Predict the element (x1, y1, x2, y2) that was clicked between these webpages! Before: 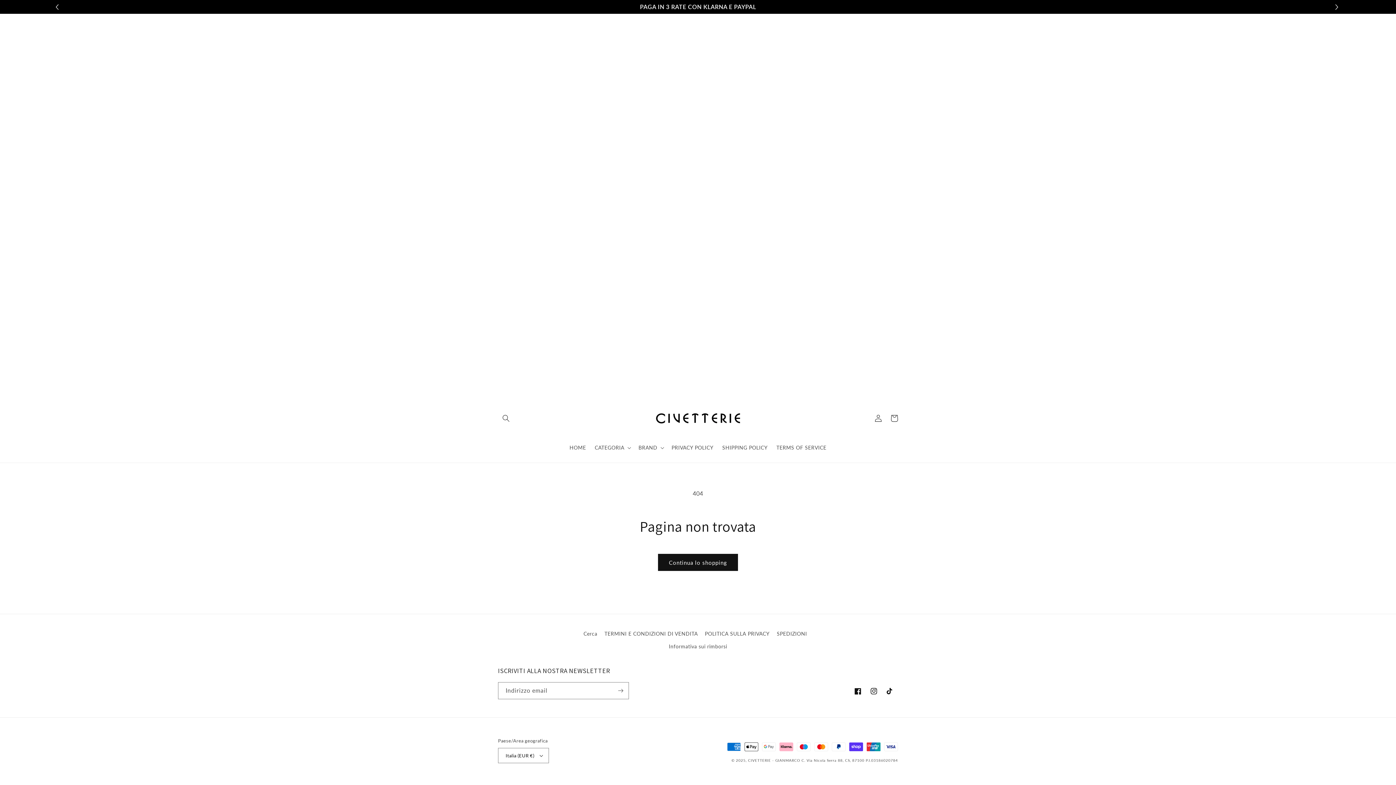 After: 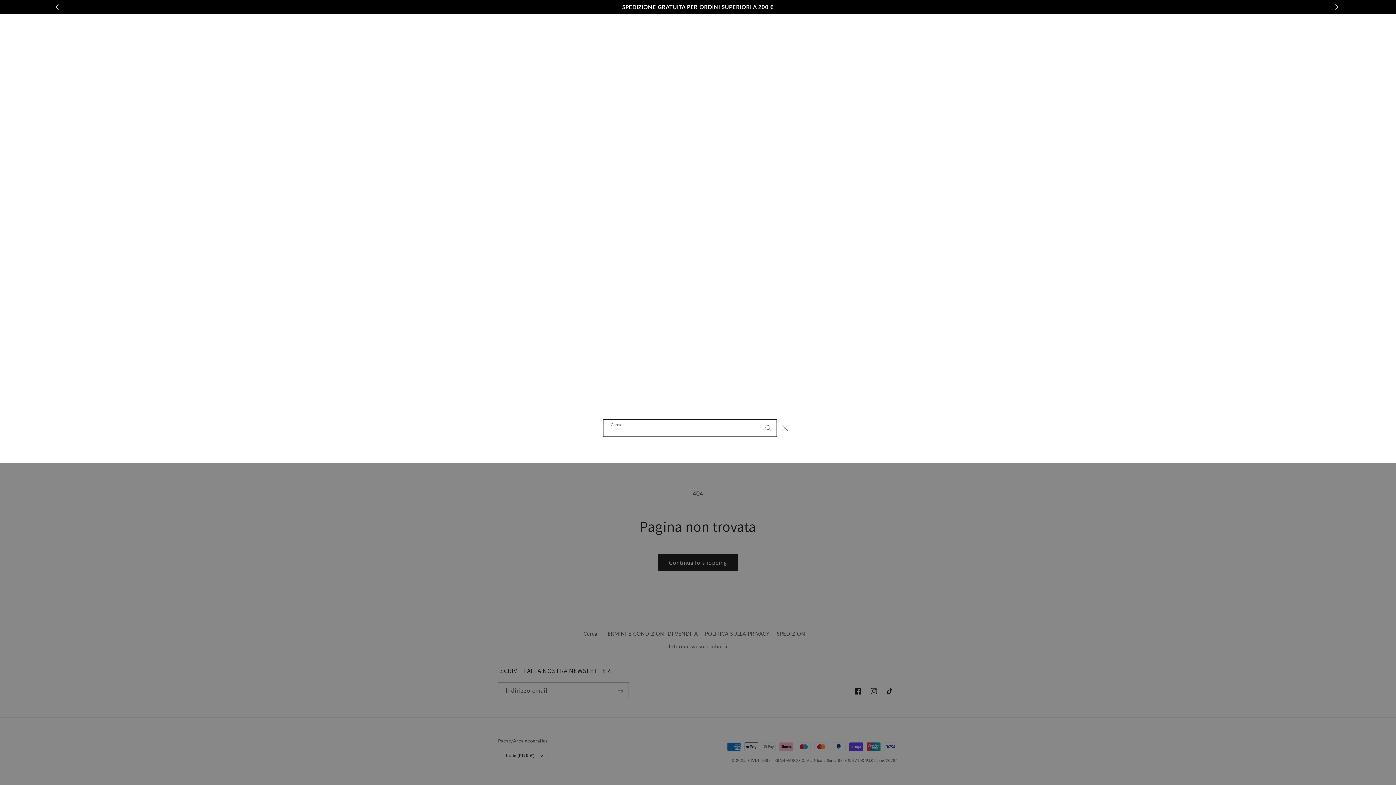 Action: label: Cerca bbox: (498, 410, 514, 426)